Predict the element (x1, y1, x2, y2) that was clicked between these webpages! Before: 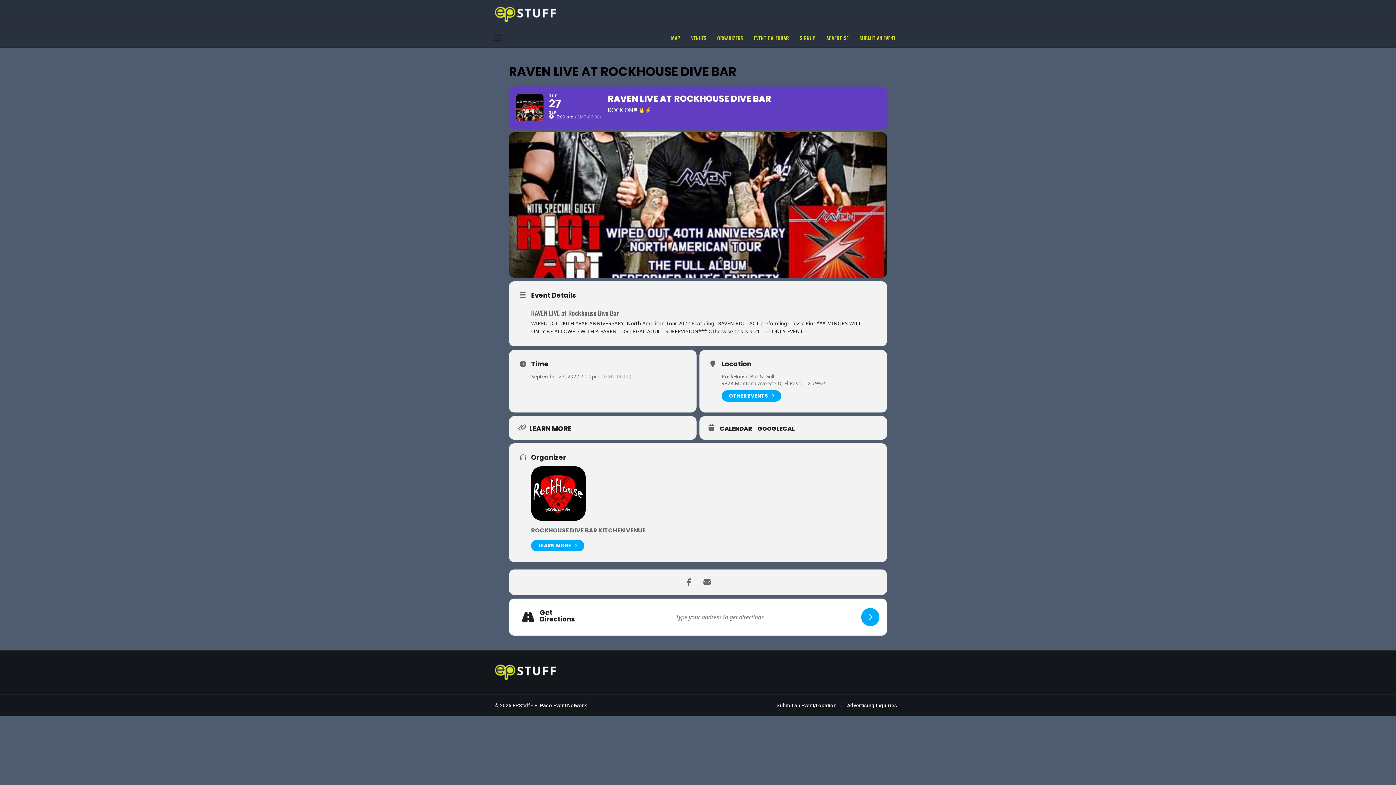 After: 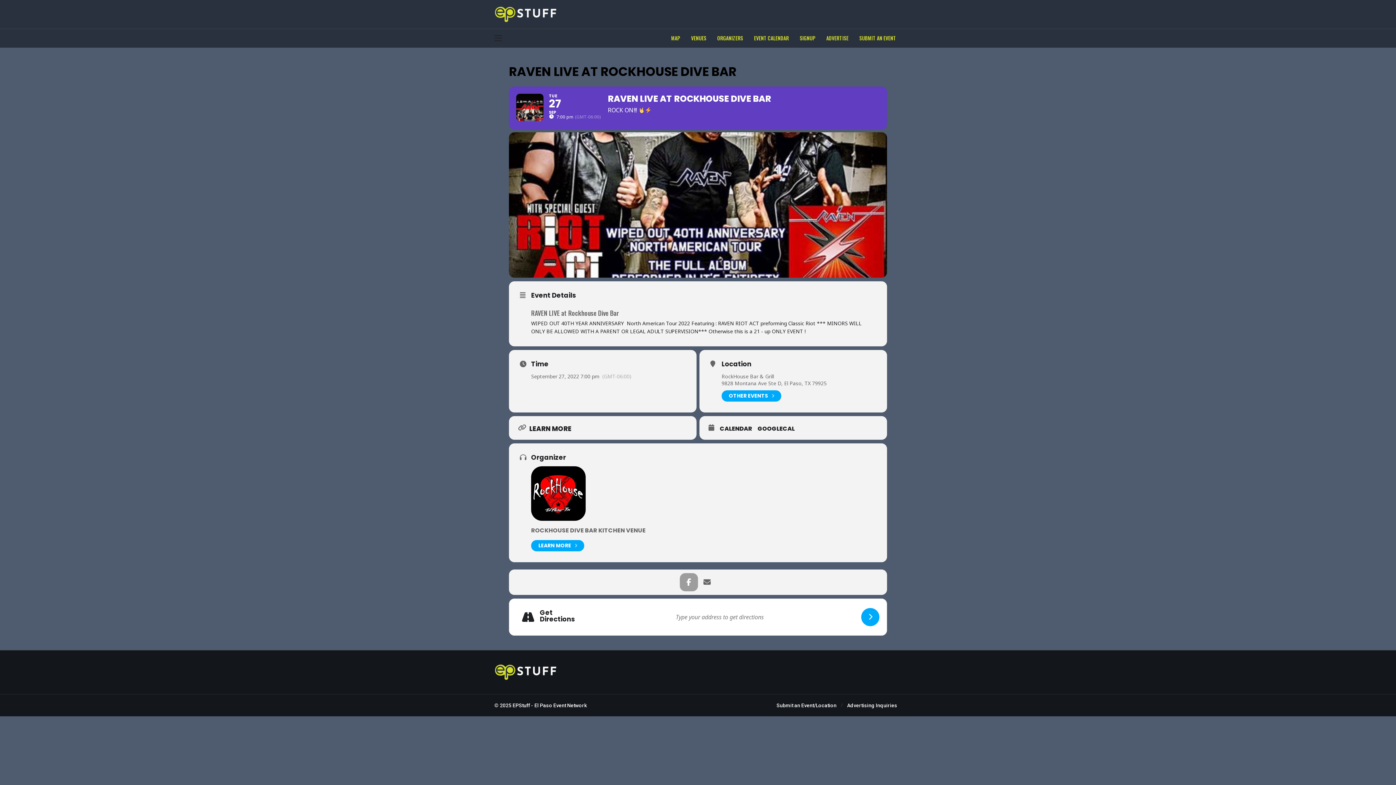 Action: bbox: (680, 573, 698, 591)